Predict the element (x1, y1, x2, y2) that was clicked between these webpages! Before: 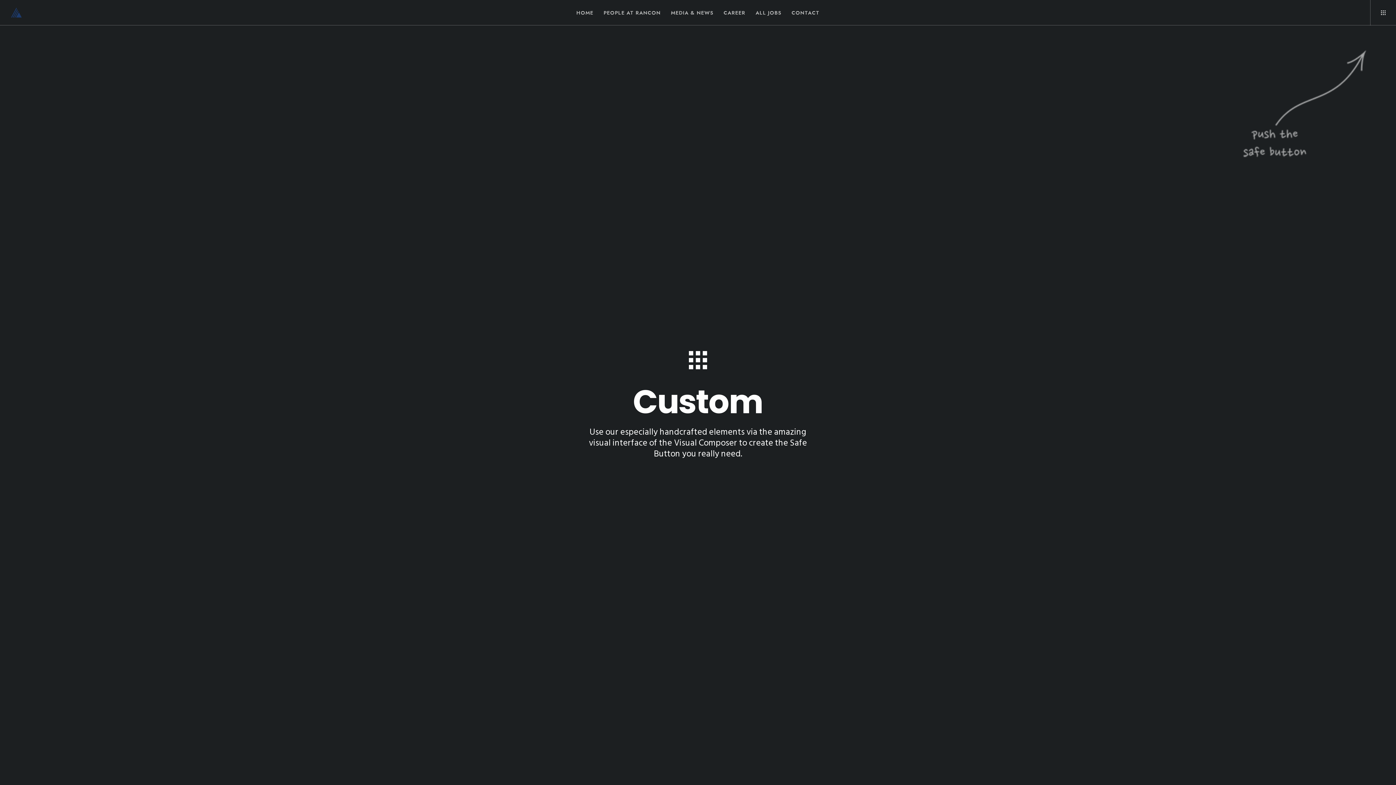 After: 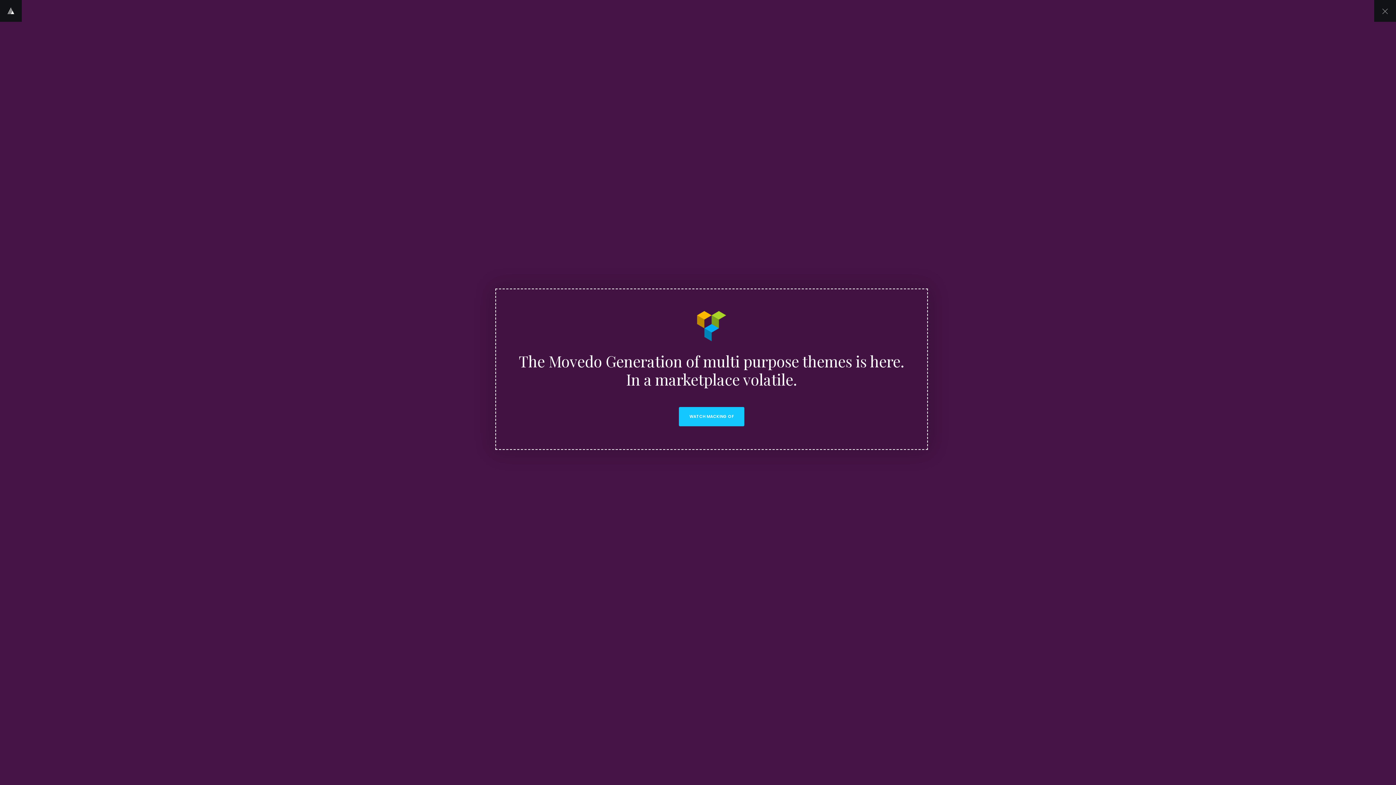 Action: bbox: (1370, 0, 1387, 25)